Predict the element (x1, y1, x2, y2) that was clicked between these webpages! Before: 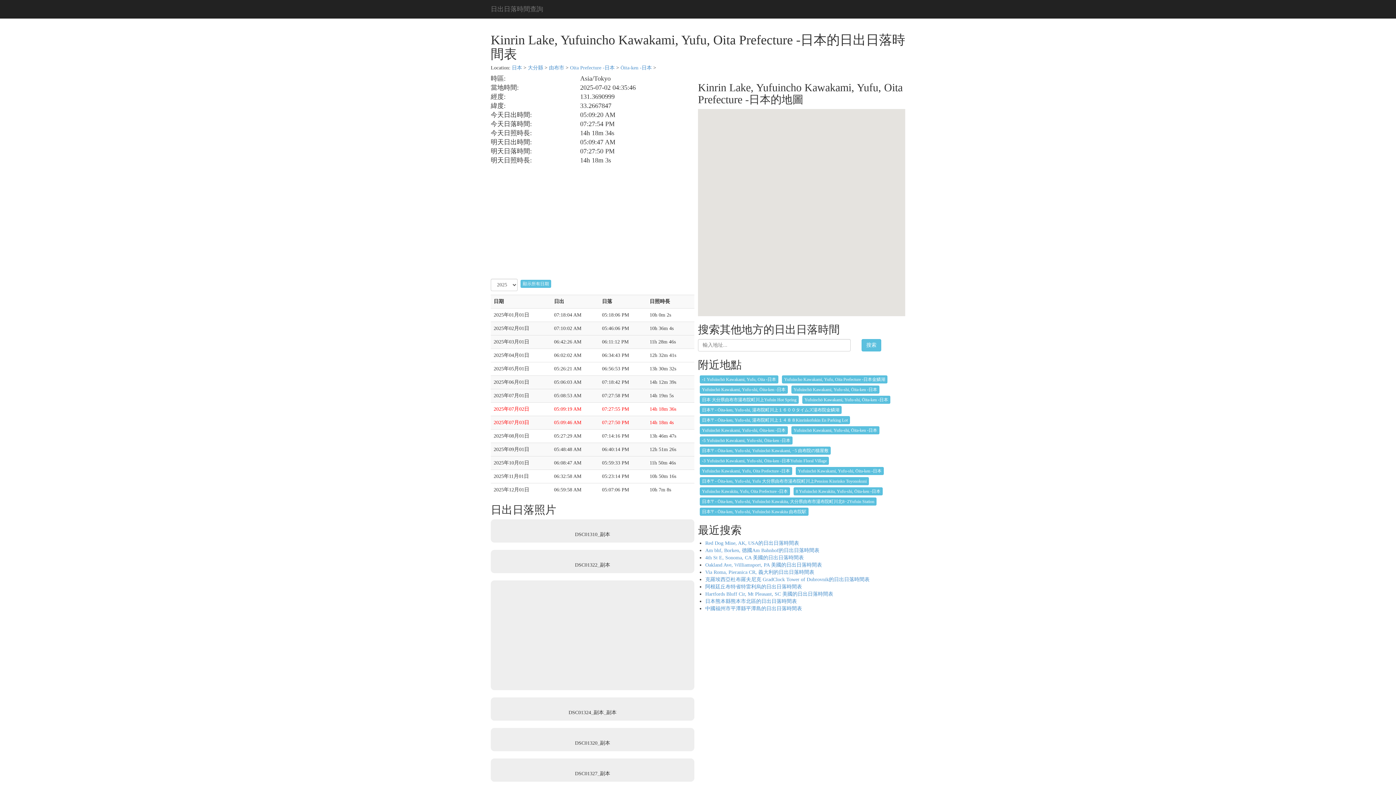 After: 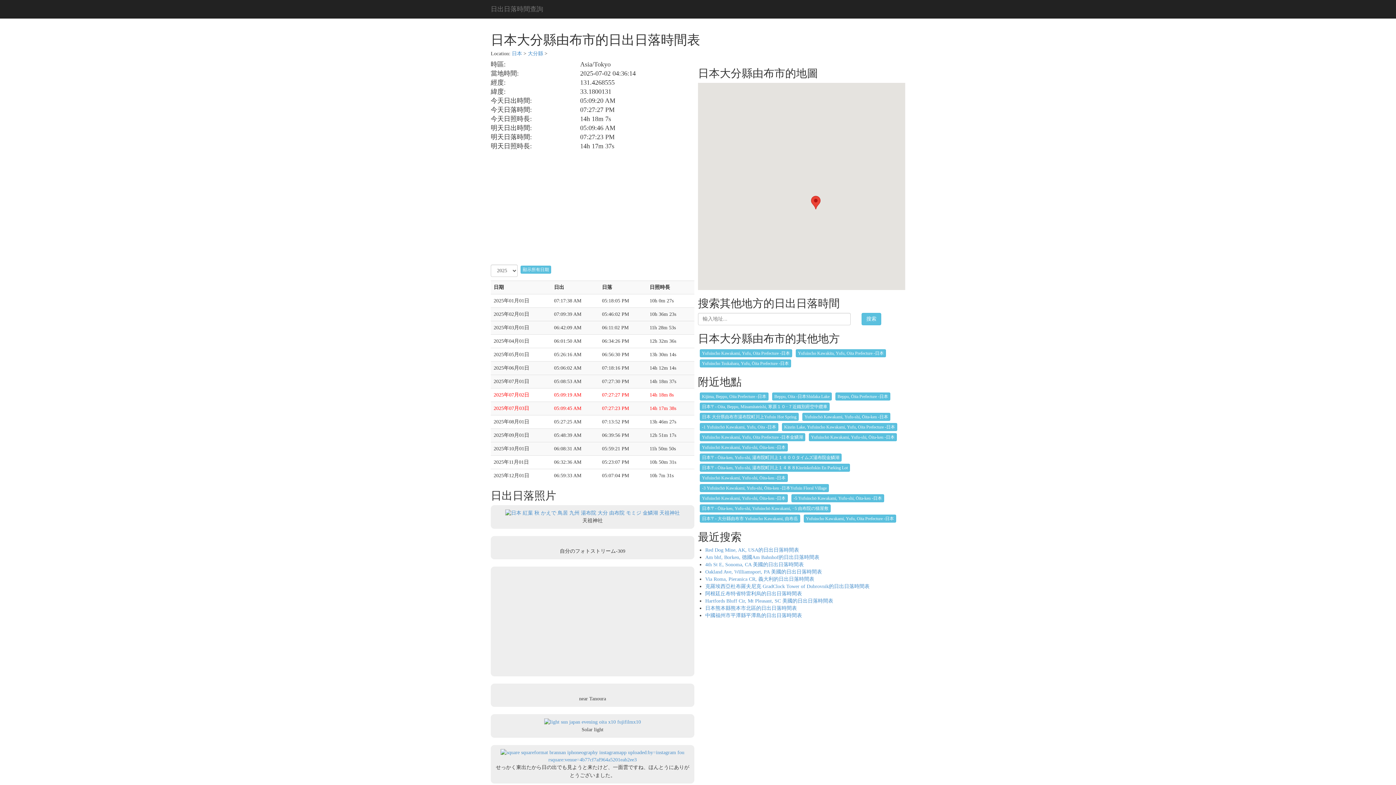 Action: label: 由布市 bbox: (549, 65, 564, 70)